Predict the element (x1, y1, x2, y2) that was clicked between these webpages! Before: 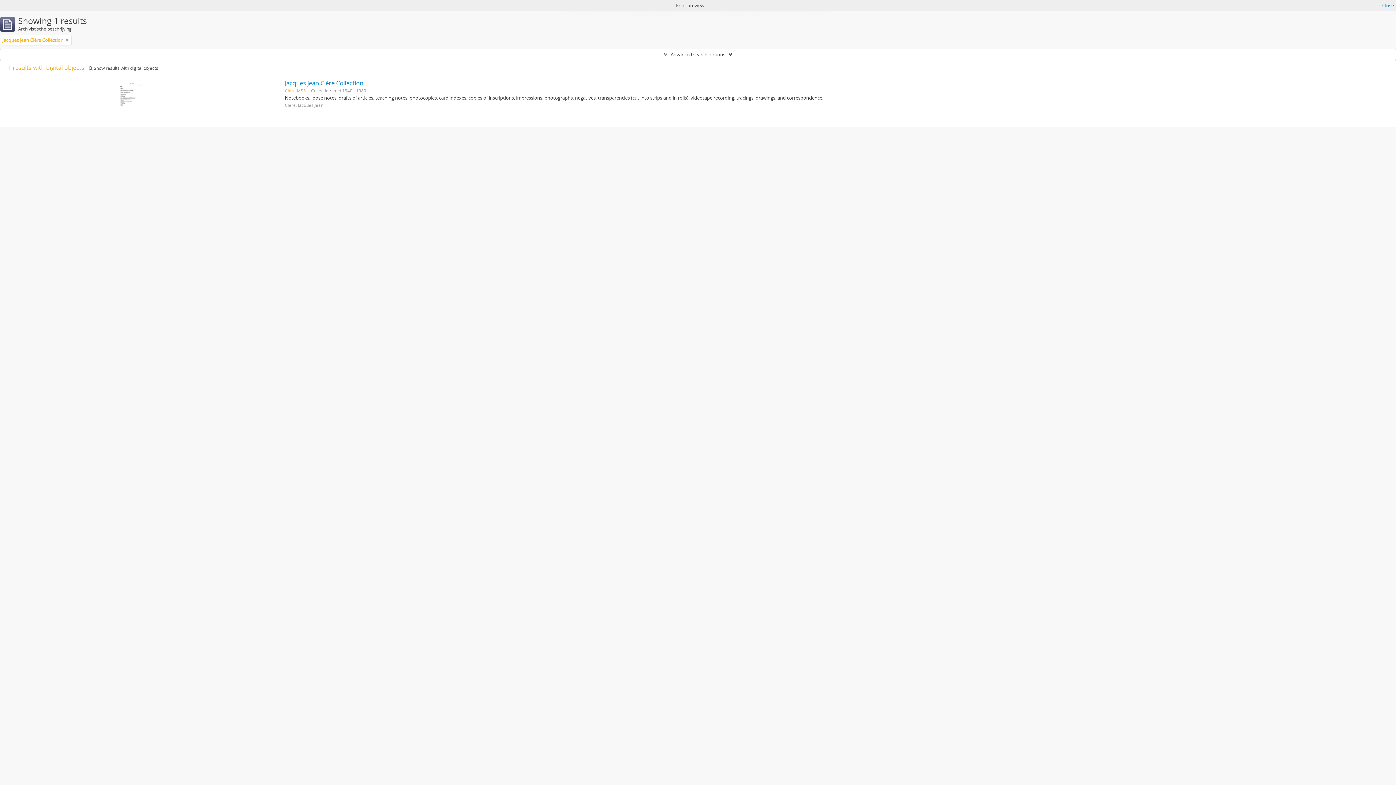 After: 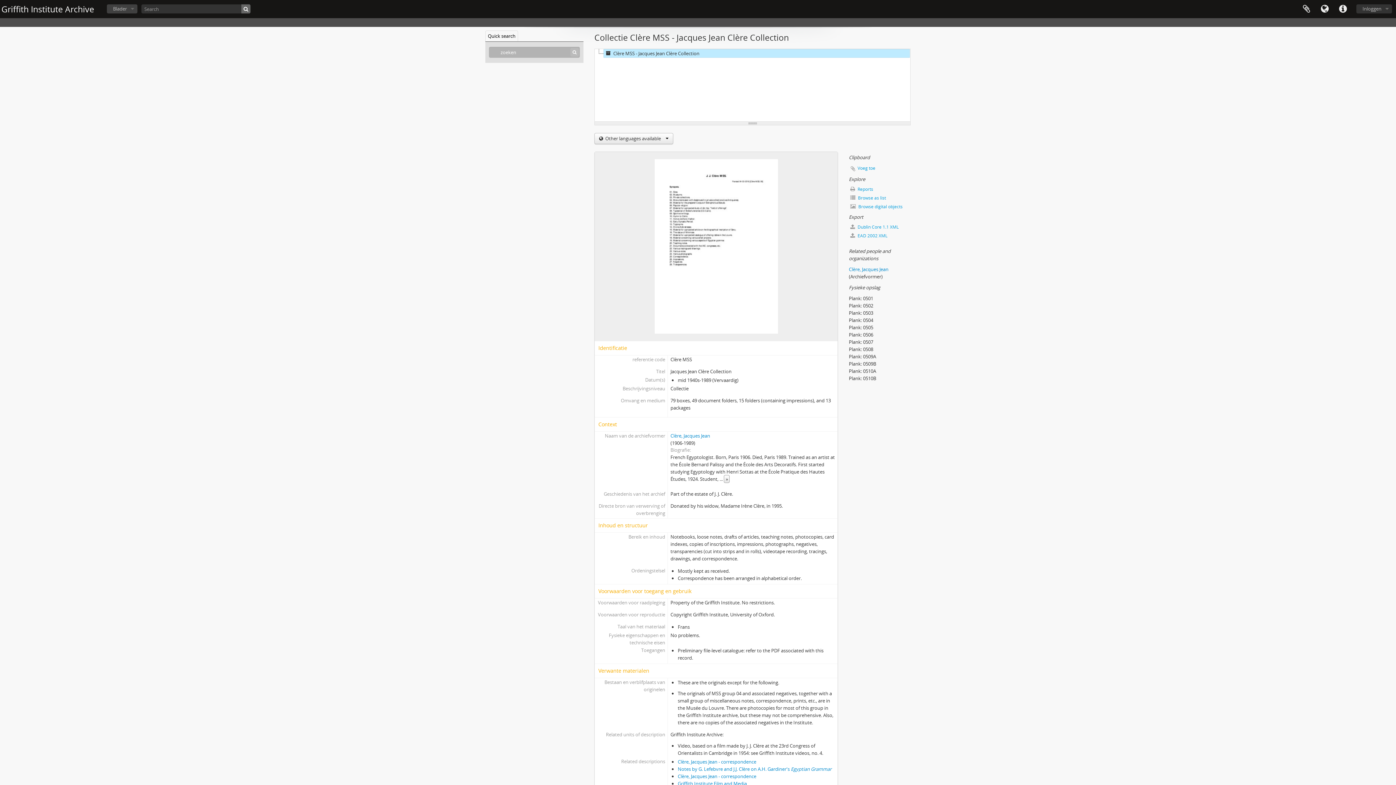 Action: label: Jacques Jean Clère Collection bbox: (284, 79, 363, 87)